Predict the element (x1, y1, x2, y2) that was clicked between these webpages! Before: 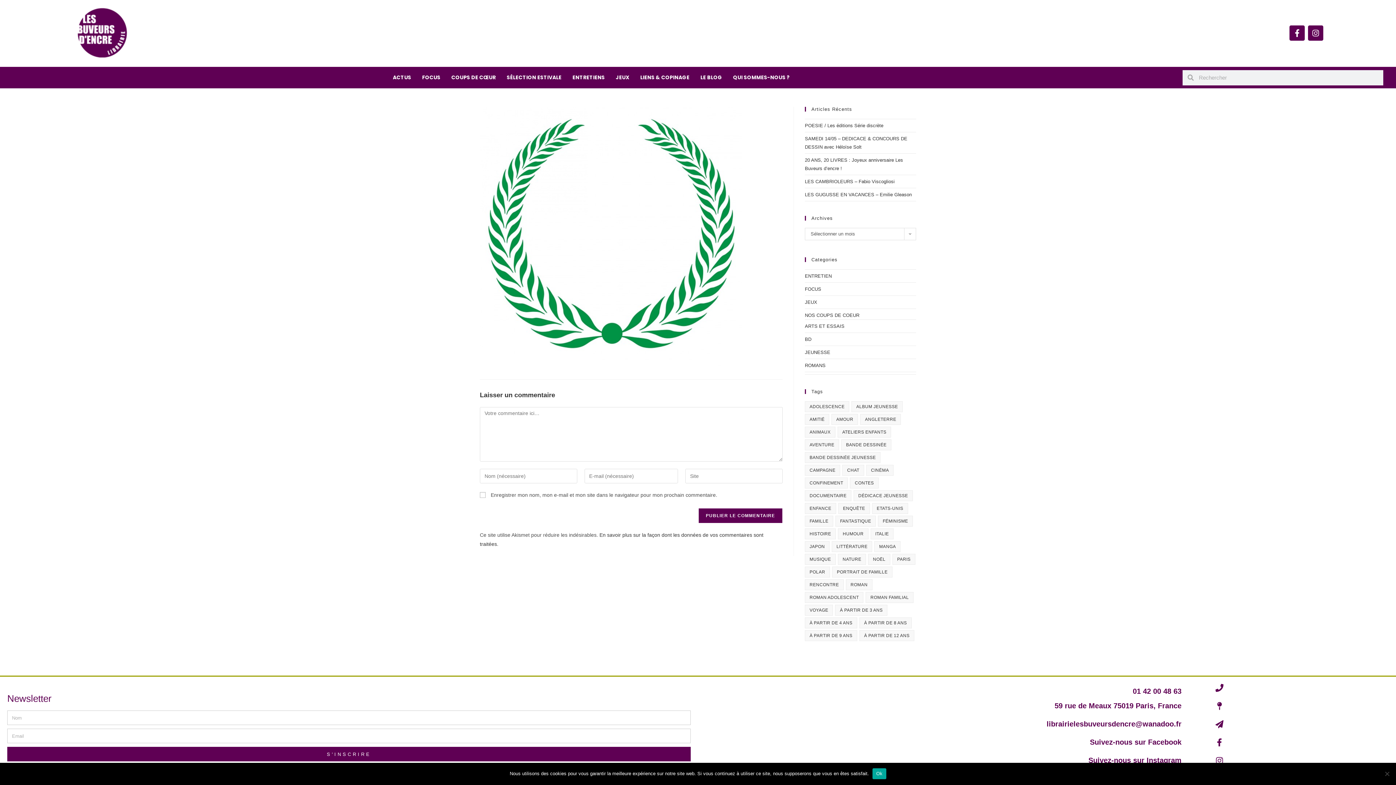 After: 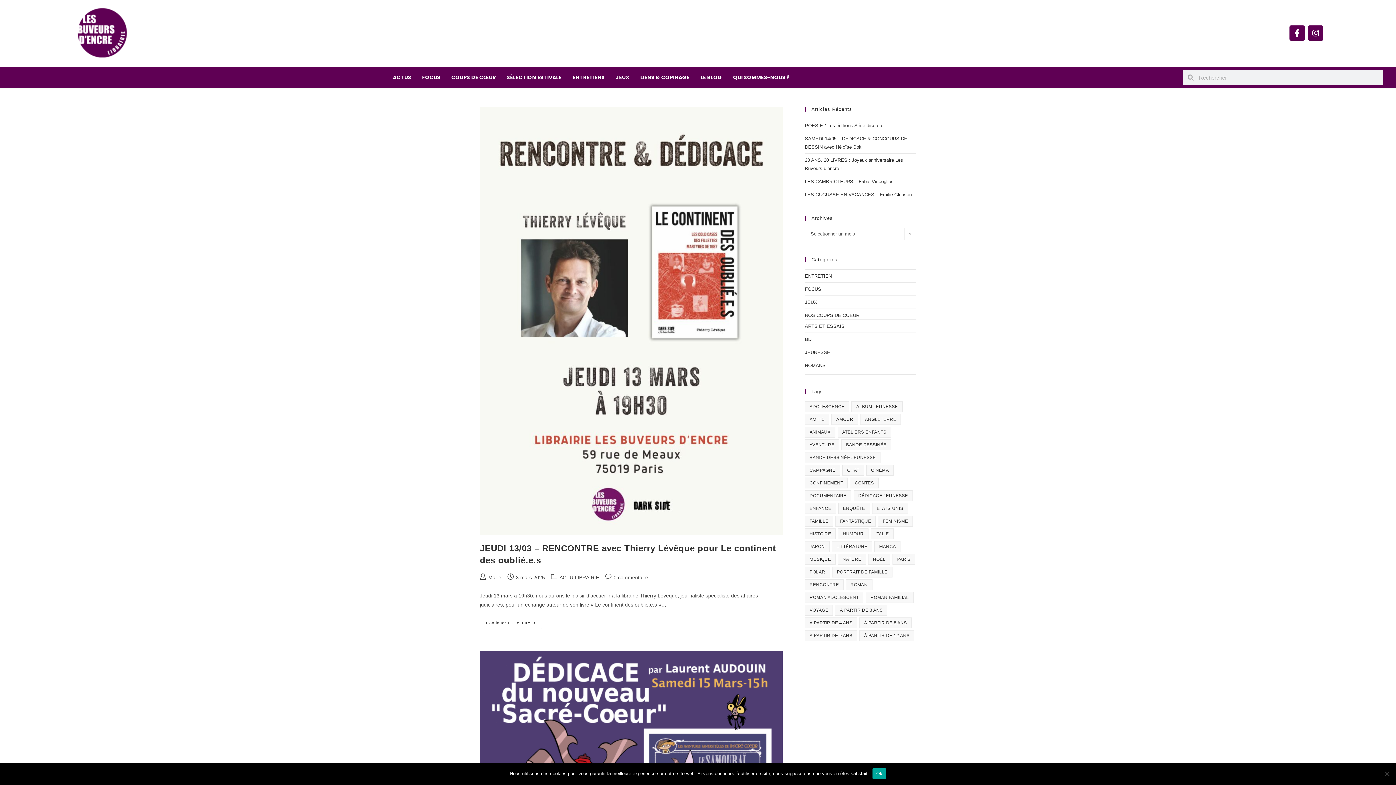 Action: bbox: (805, 579, 843, 590) label: Rencontre (24 éléments)